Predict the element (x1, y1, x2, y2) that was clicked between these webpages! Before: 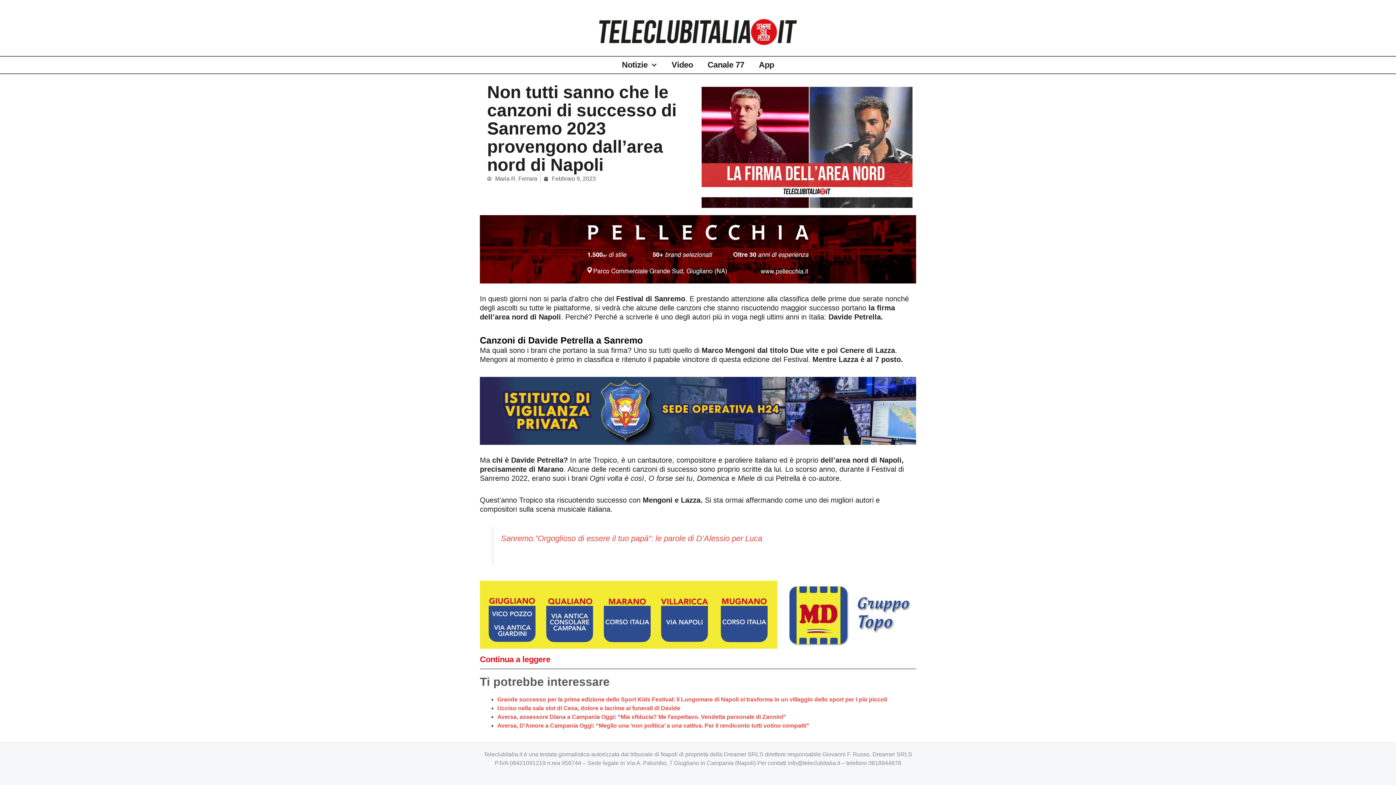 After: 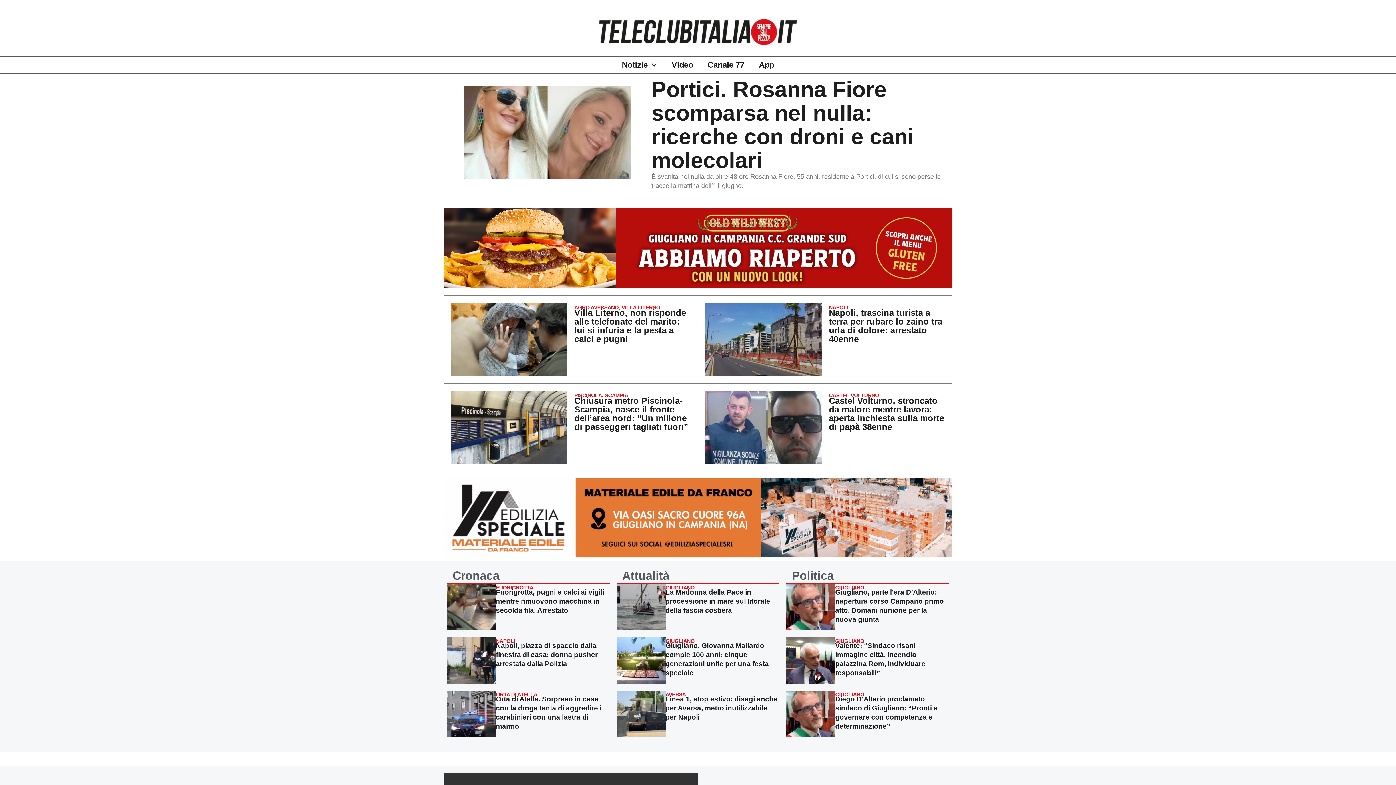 Action: bbox: (596, 10, 800, 52)